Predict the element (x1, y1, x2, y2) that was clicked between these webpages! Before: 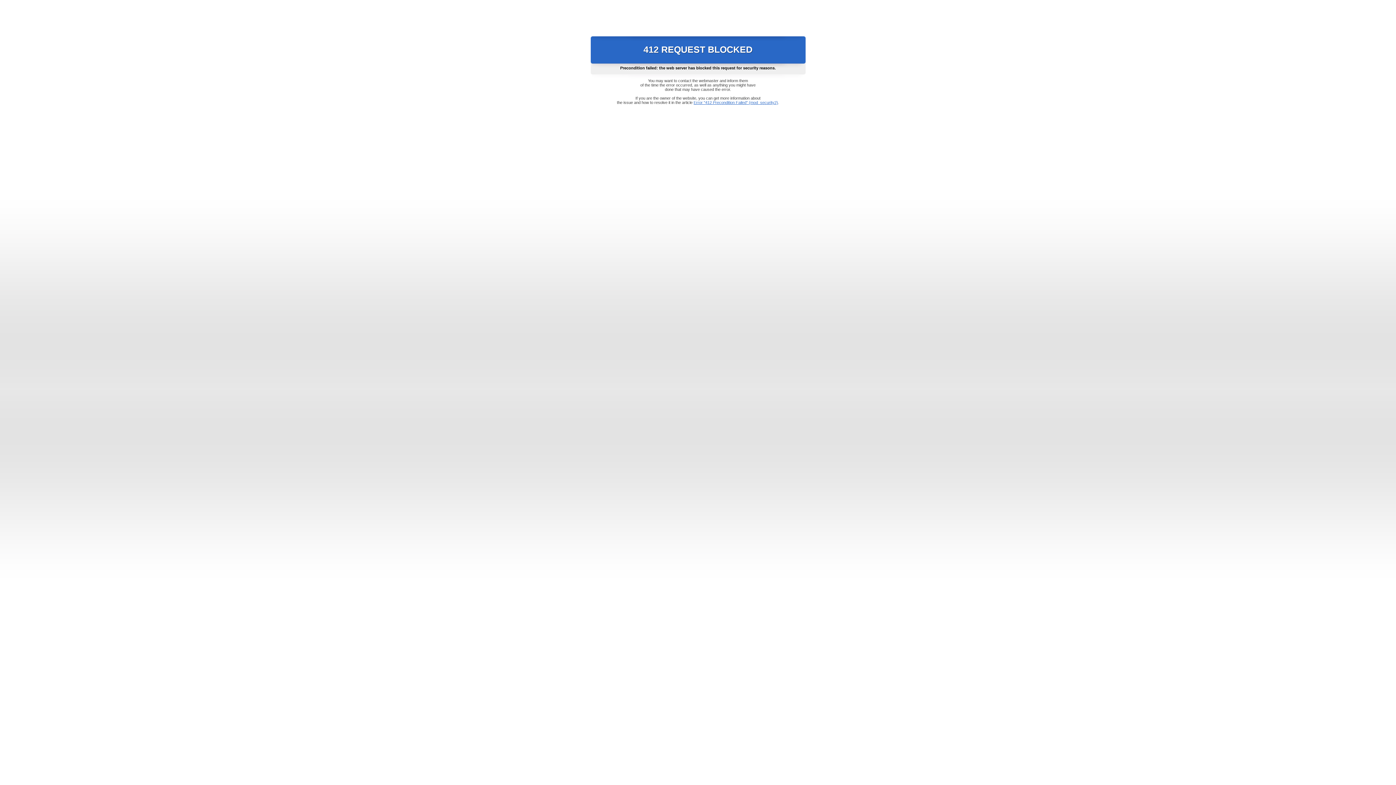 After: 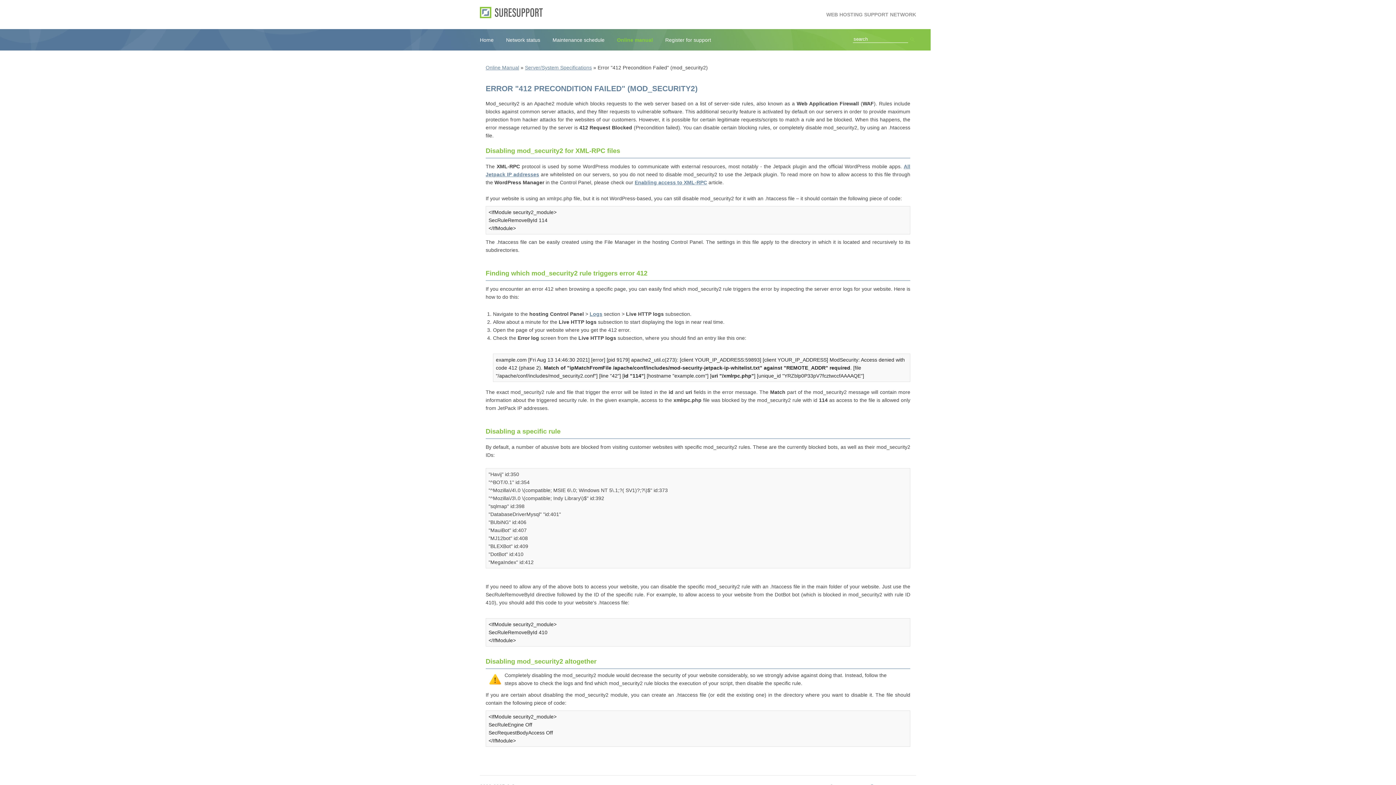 Action: bbox: (693, 100, 778, 104) label: Error "412 Precondition Failed" (mod_security2)